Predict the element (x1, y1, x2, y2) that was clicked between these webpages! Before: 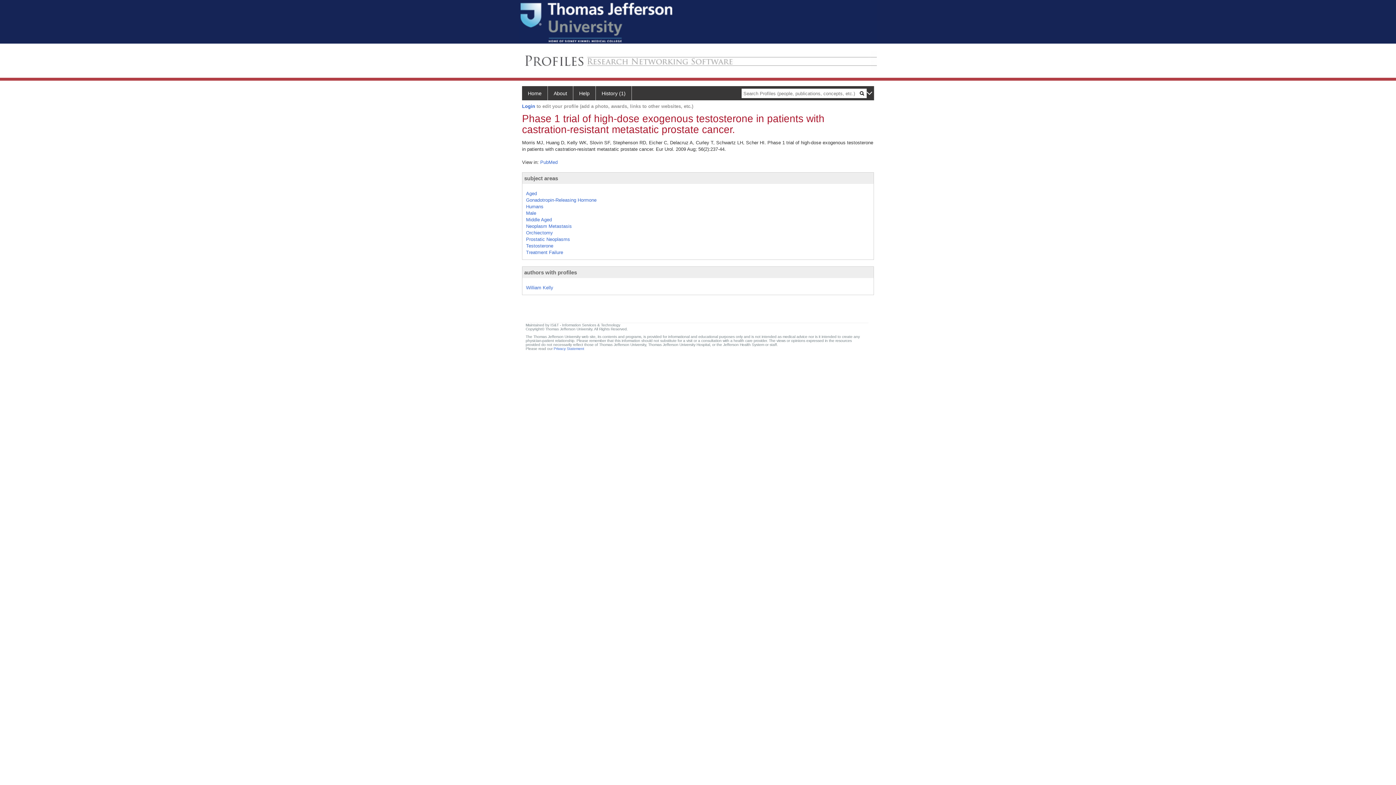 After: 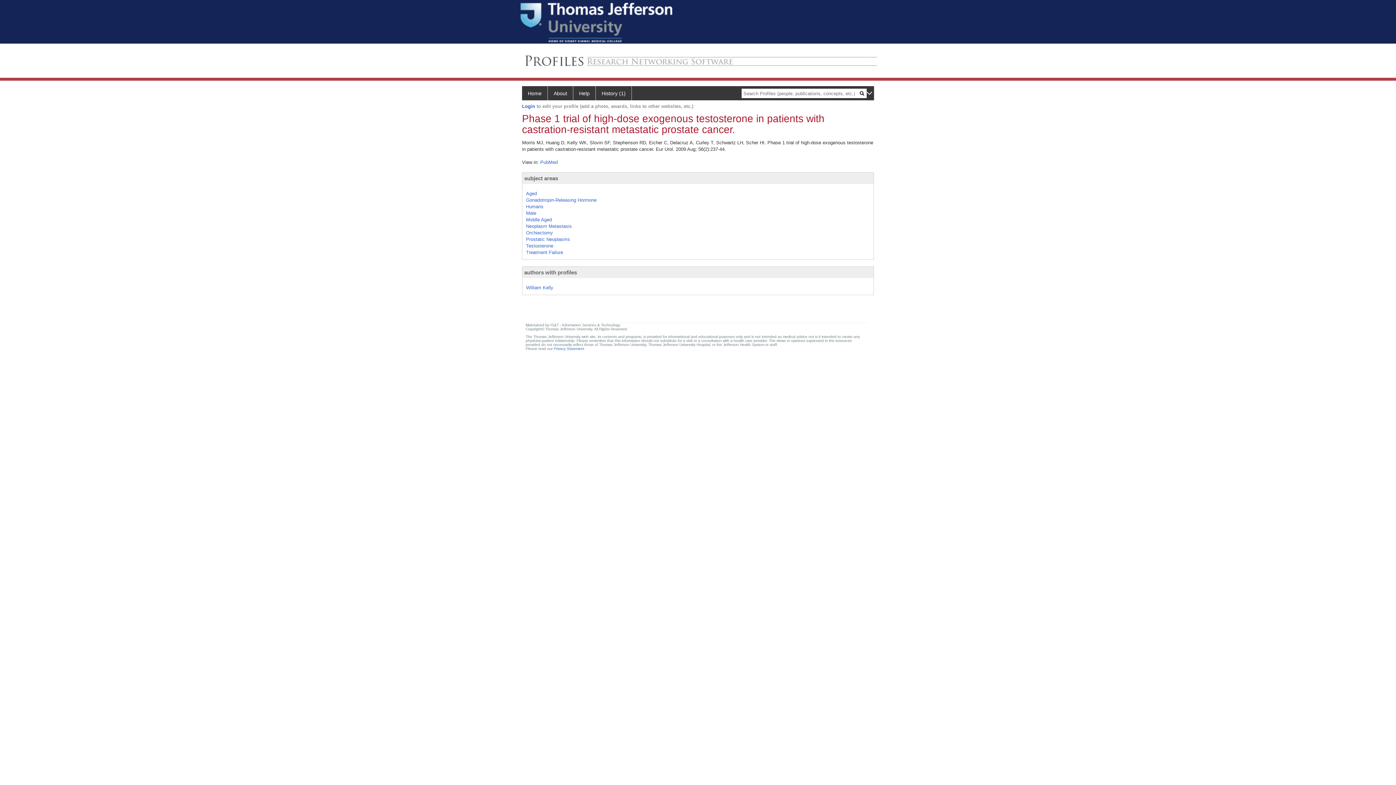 Action: bbox: (524, 269, 577, 275) label: authors with profiles